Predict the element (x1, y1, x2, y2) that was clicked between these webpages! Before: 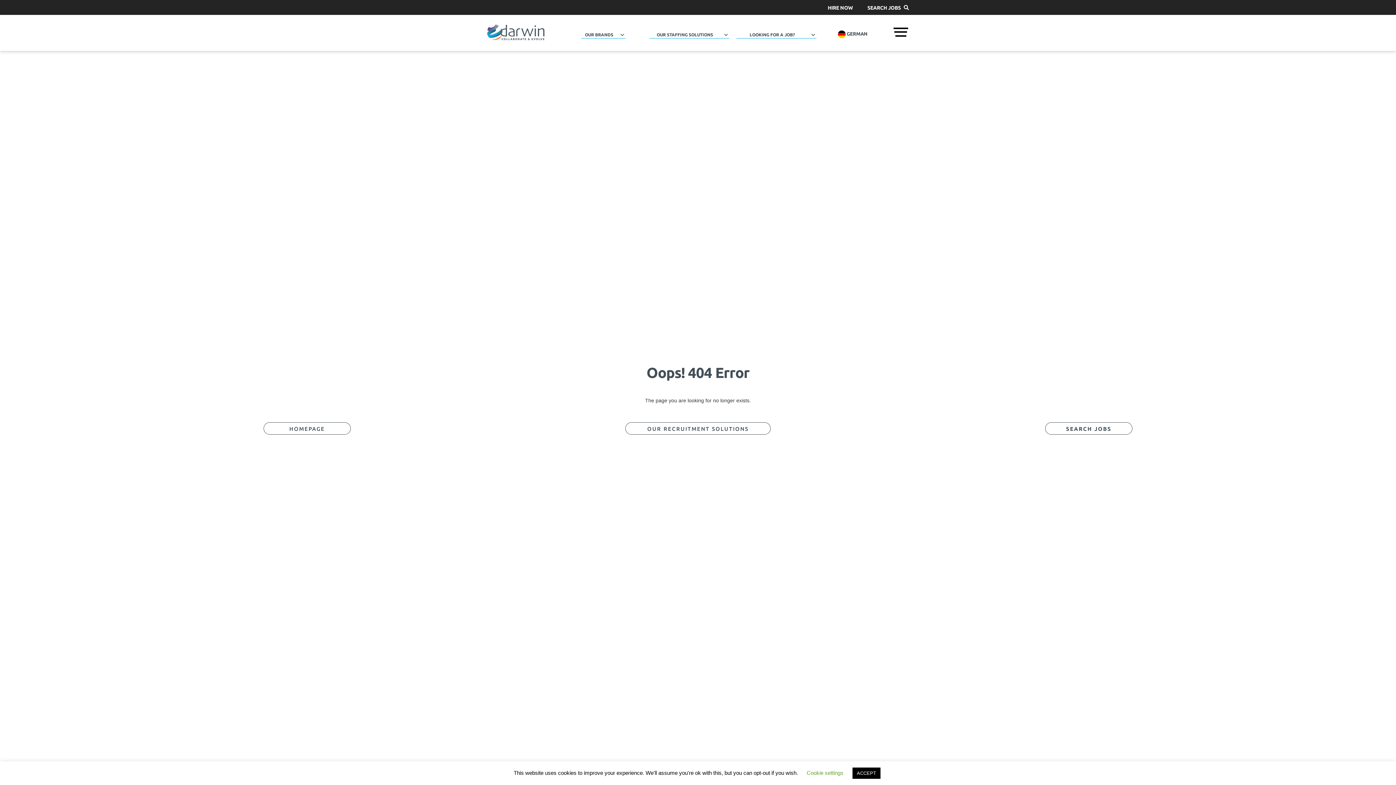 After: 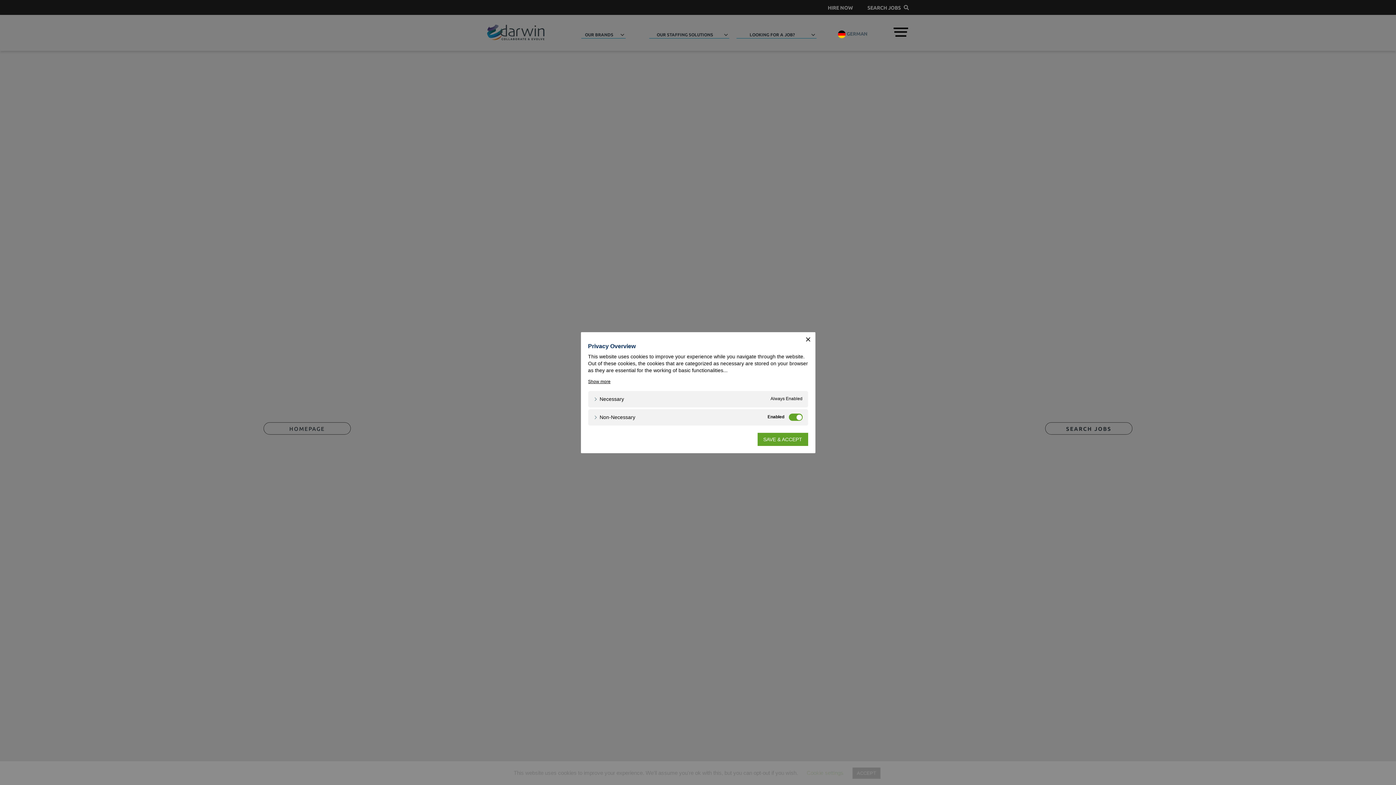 Action: label: Cookie settings bbox: (806, 770, 843, 776)